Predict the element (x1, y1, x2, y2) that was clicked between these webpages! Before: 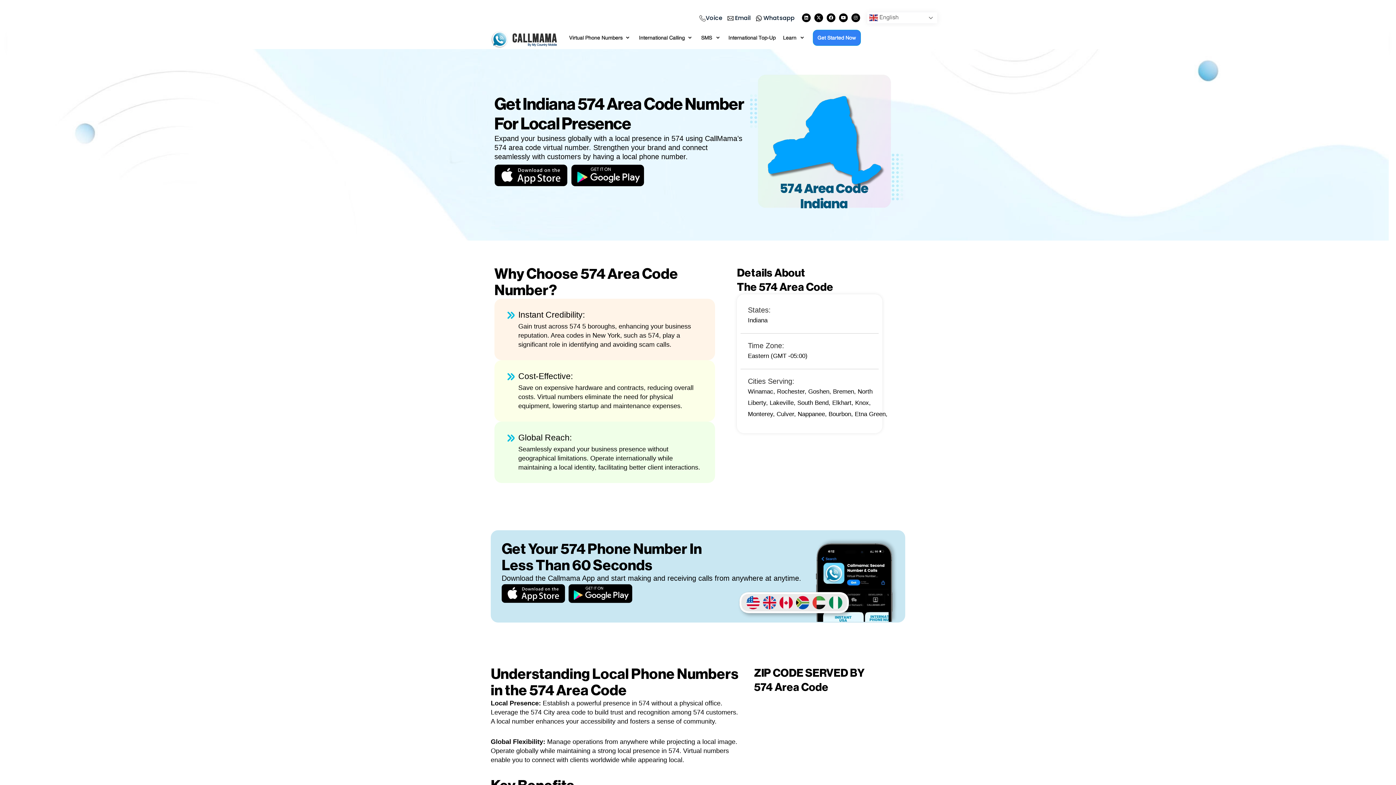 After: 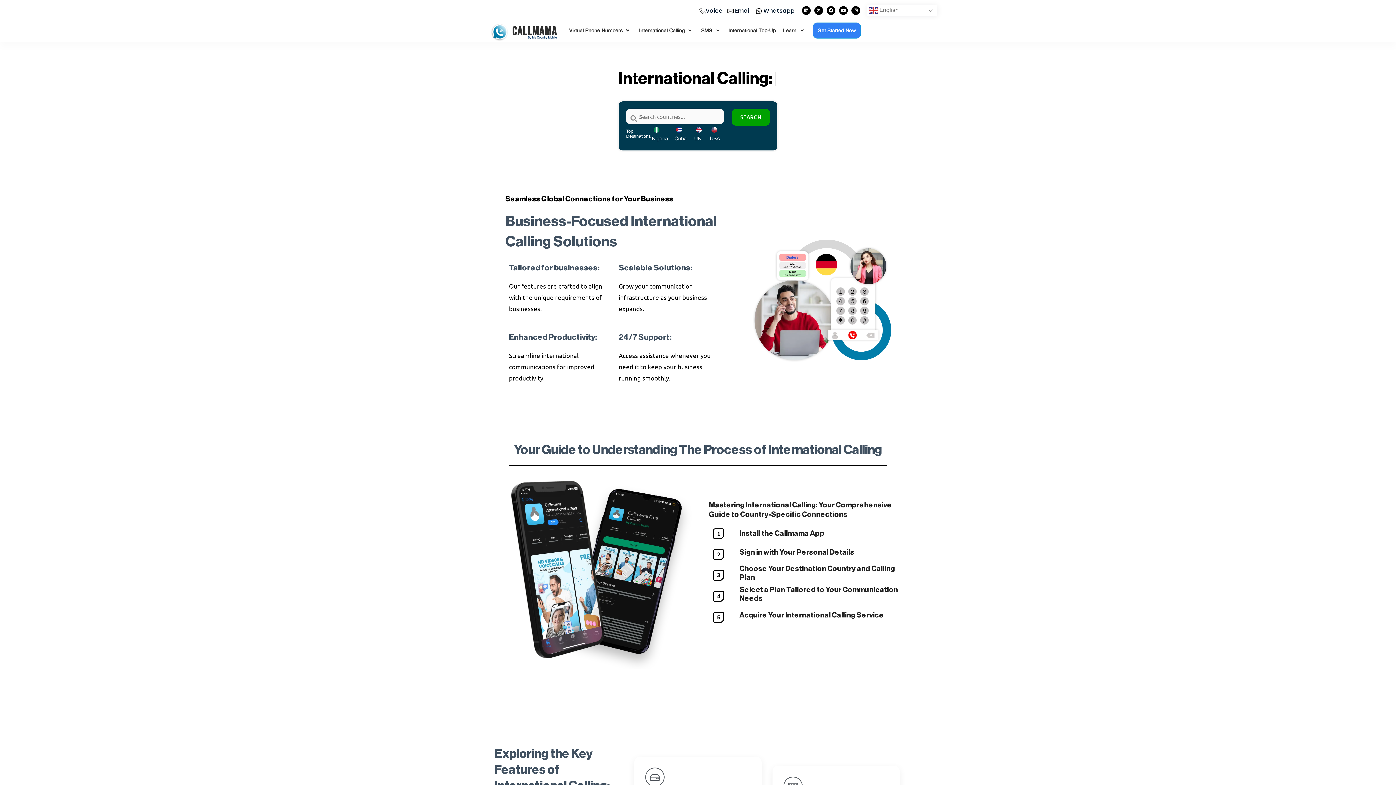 Action: bbox: (639, 33, 686, 41) label: International Calling